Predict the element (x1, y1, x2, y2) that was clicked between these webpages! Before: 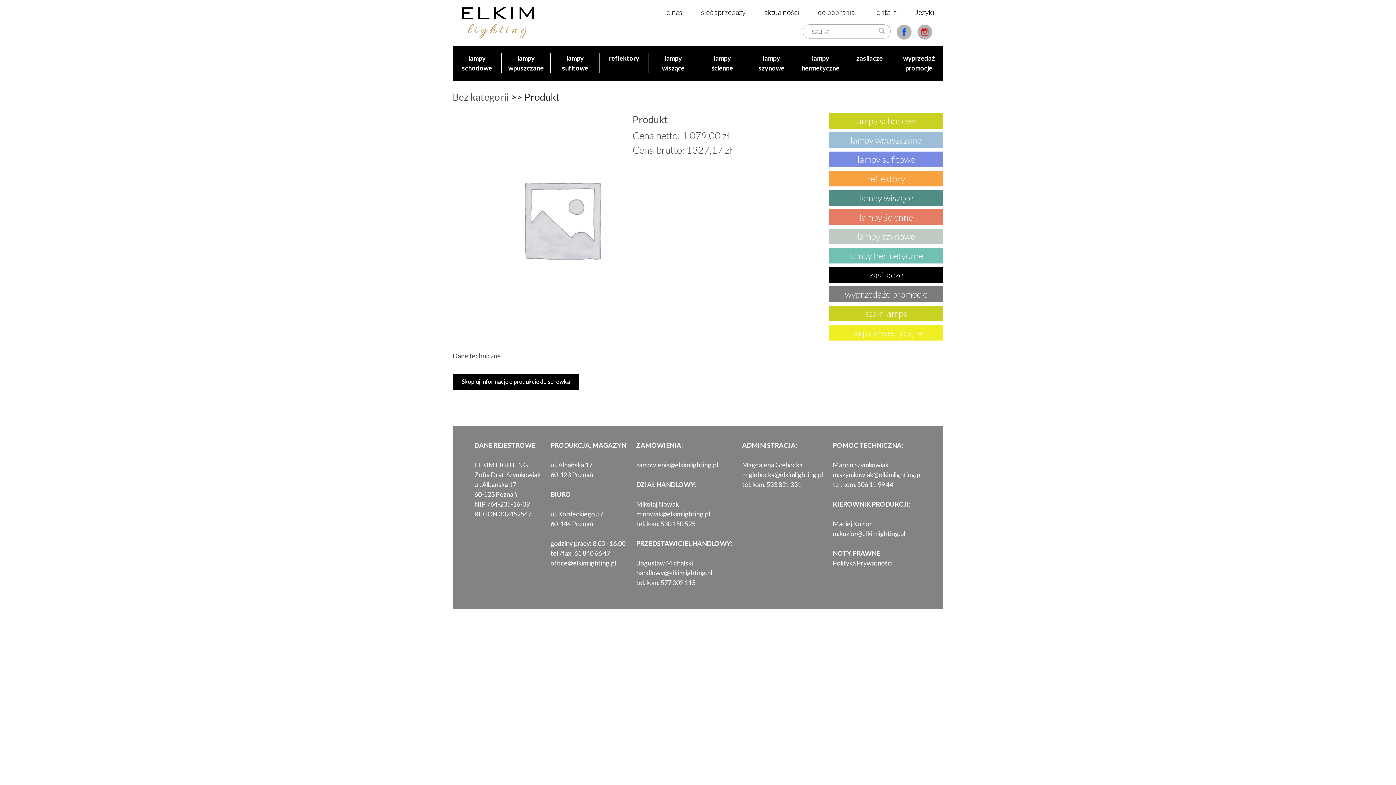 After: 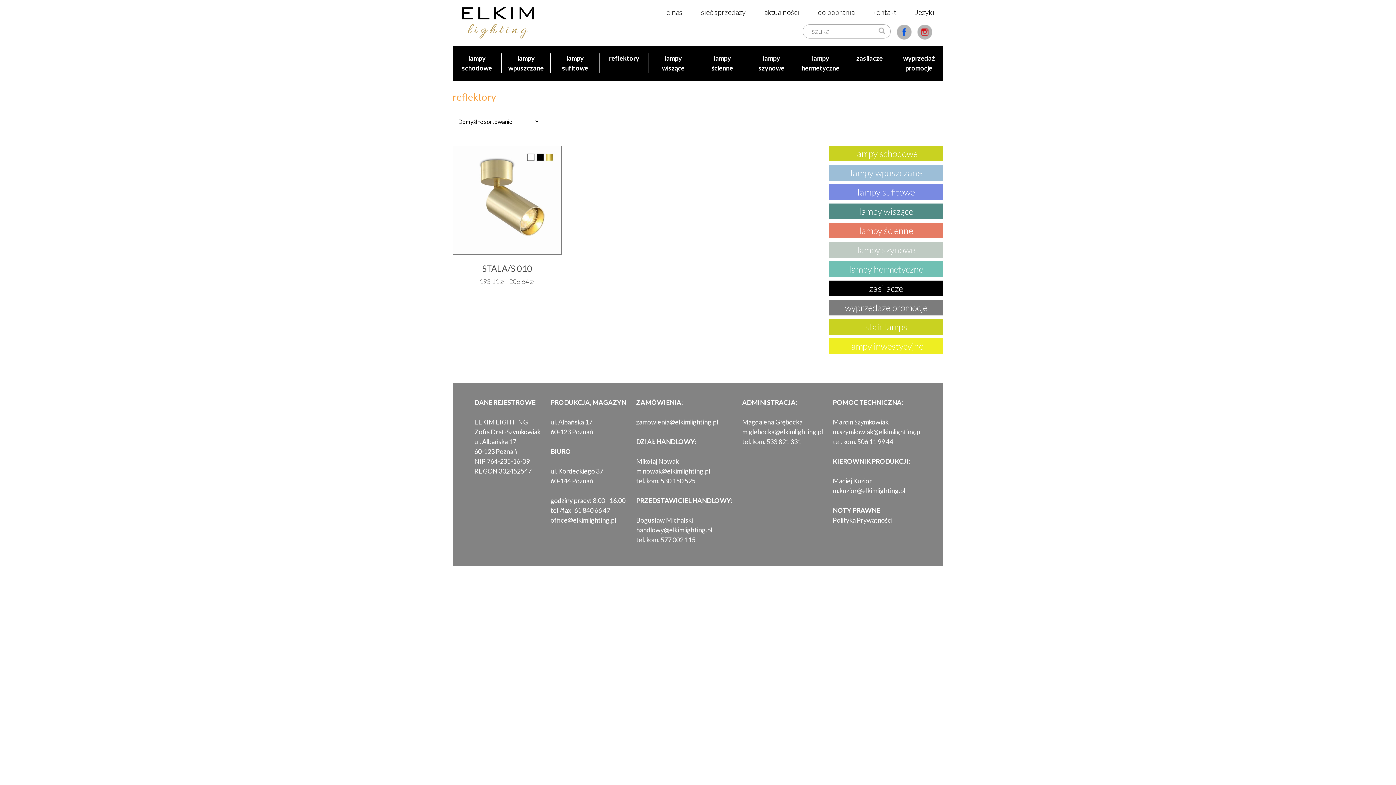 Action: bbox: (867, 173, 905, 184) label: reflektory